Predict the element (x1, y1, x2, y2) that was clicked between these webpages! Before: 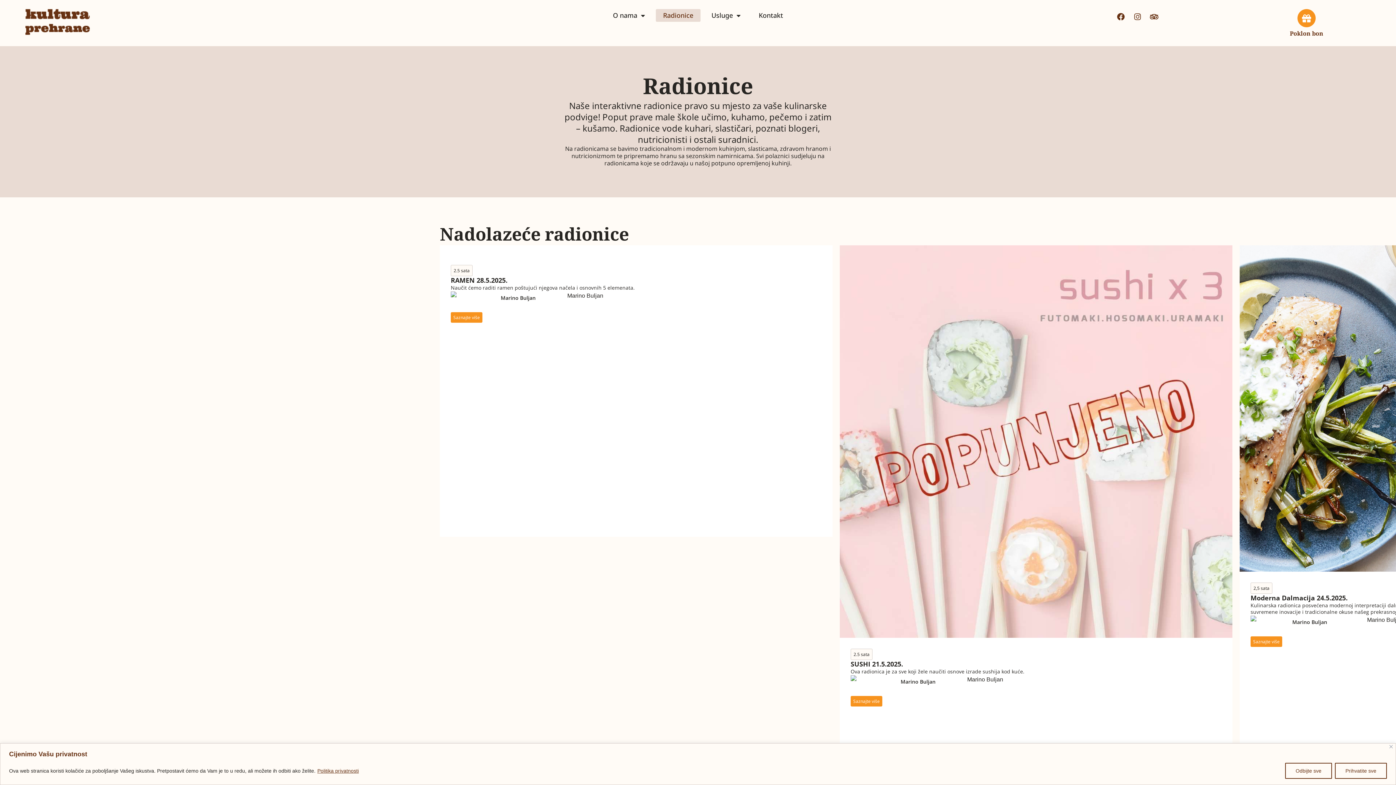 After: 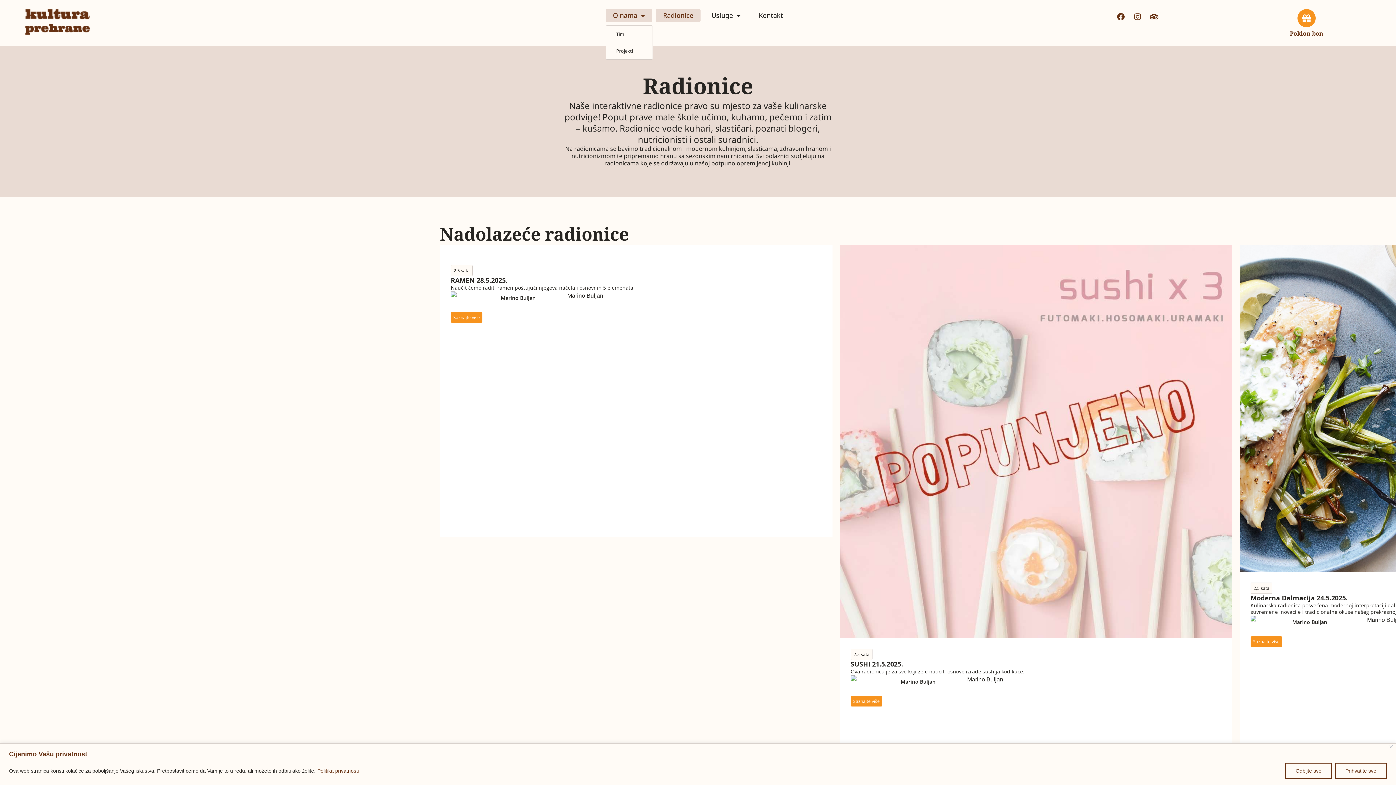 Action: bbox: (605, 9, 652, 21) label: O nama